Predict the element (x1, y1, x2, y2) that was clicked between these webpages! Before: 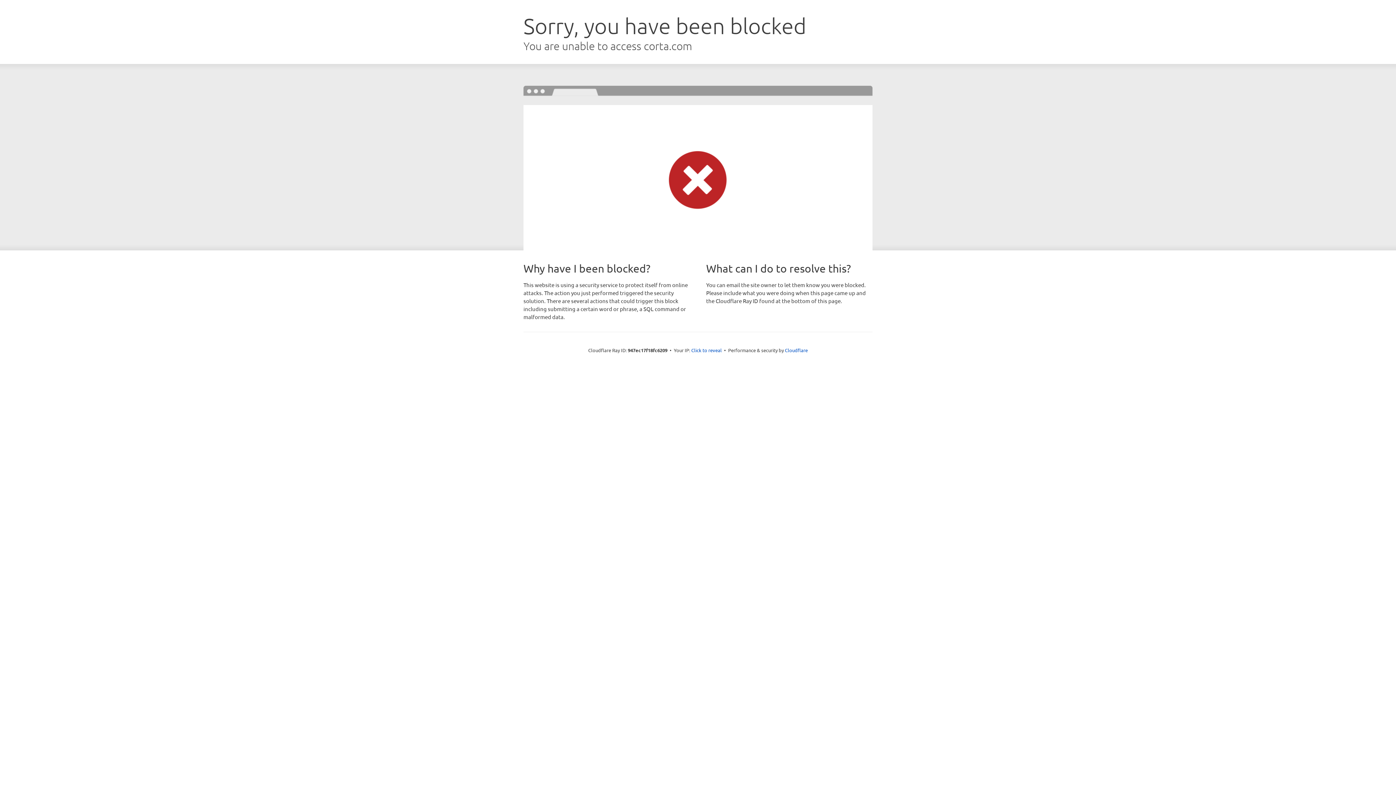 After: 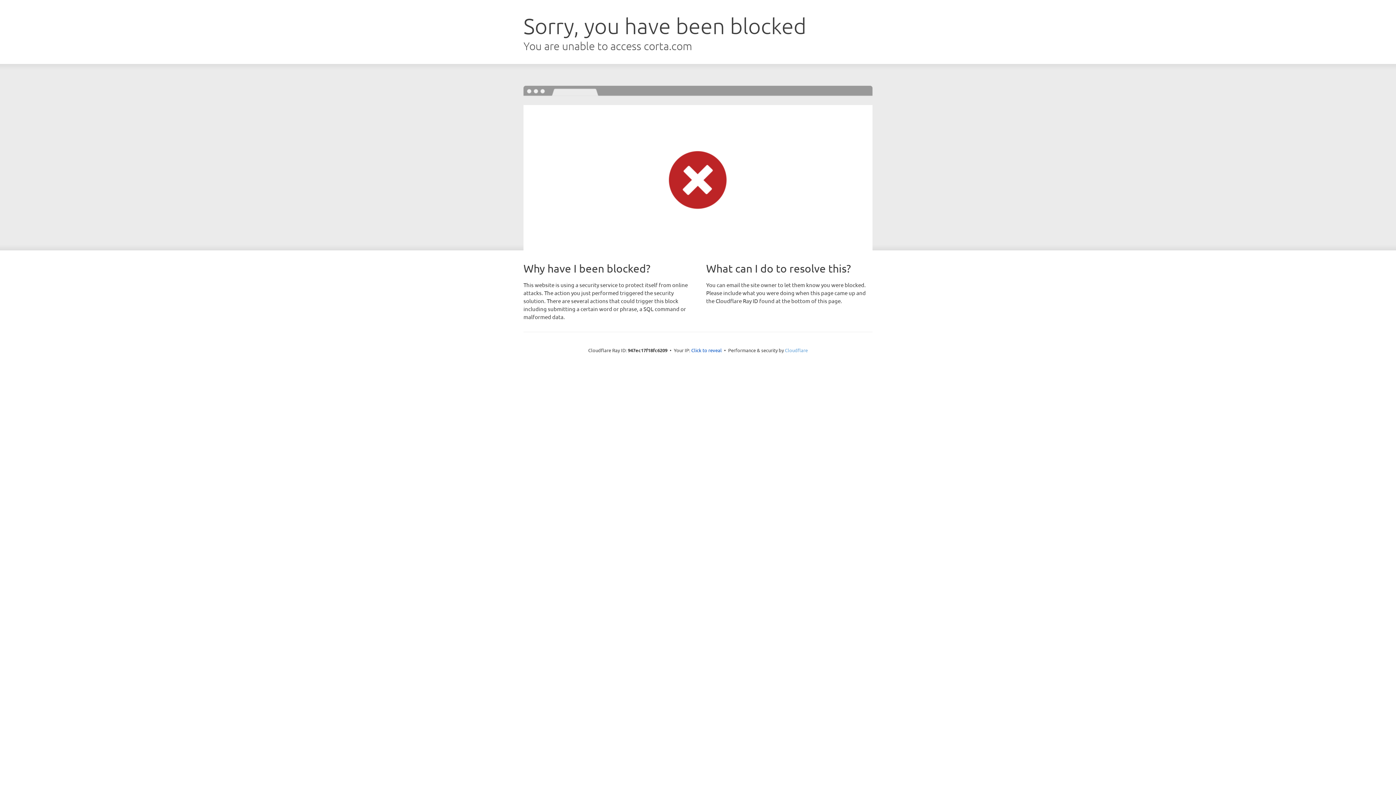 Action: bbox: (785, 347, 808, 353) label: Cloudflare